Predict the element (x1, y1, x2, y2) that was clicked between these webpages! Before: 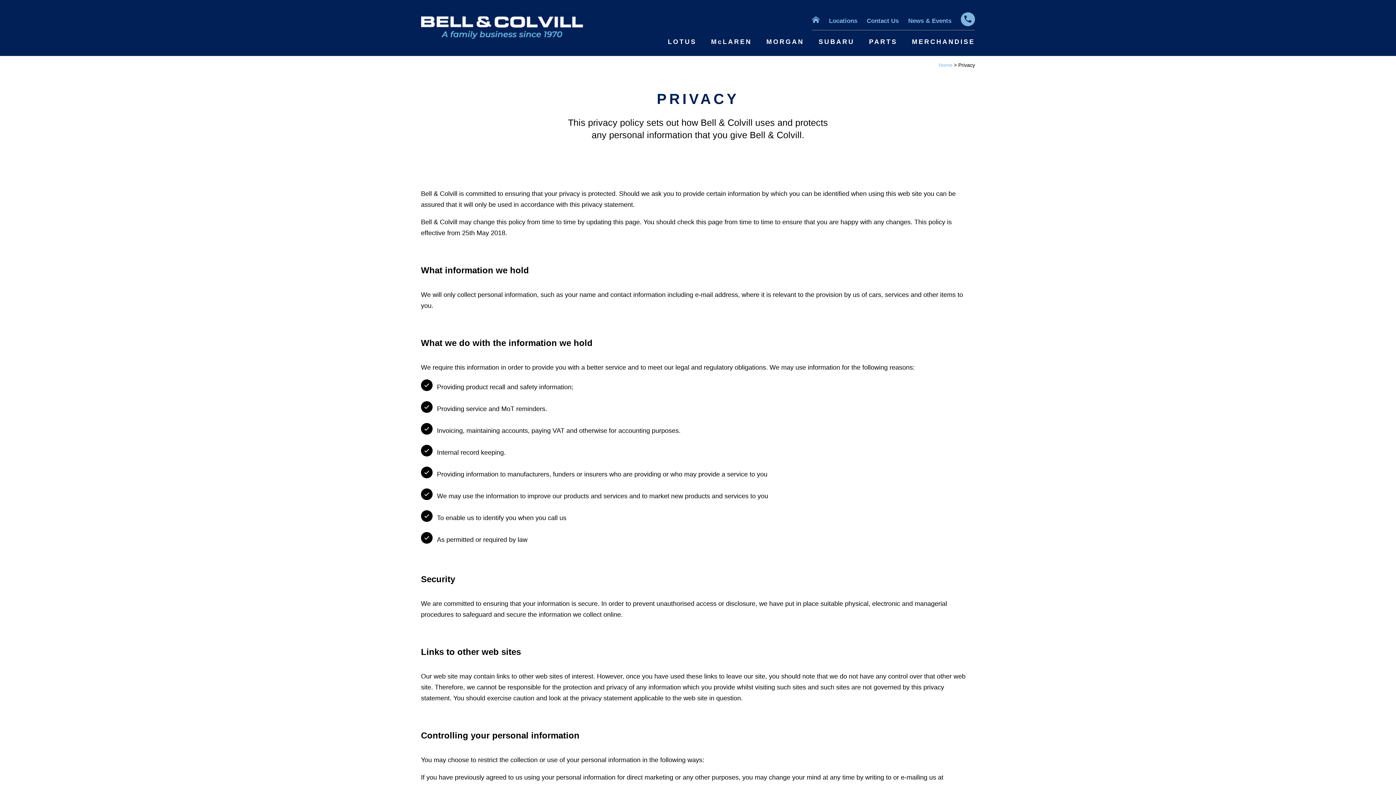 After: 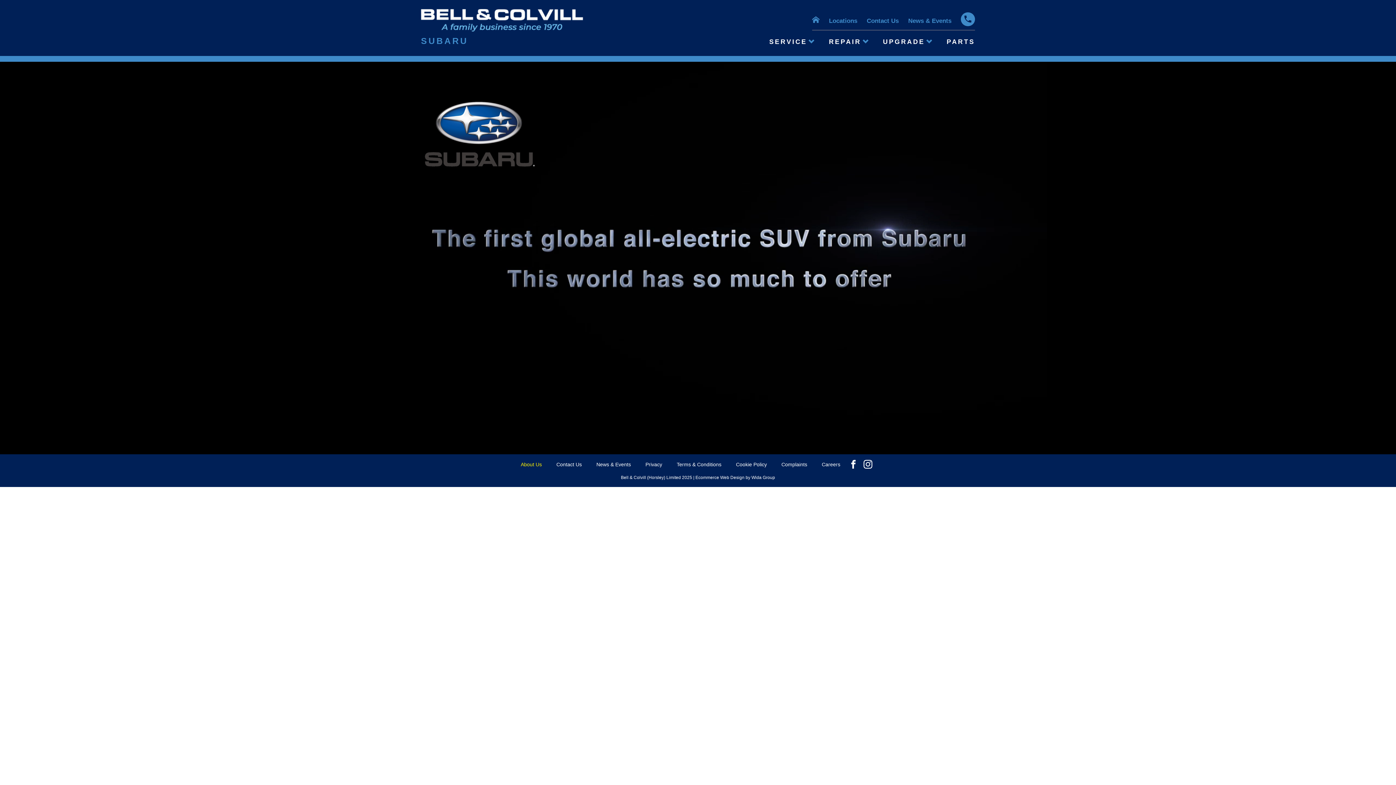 Action: bbox: (818, 36, 854, 47) label: SUBARU